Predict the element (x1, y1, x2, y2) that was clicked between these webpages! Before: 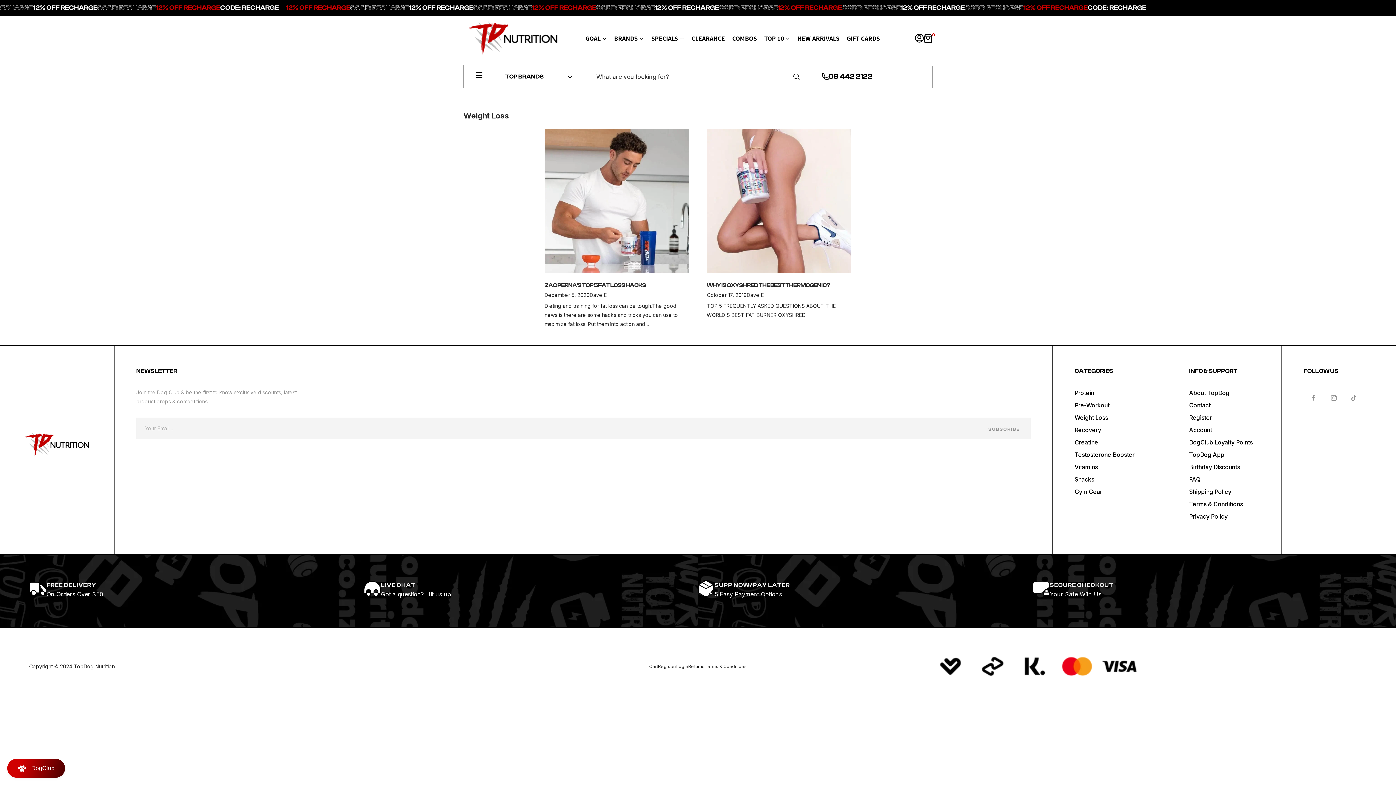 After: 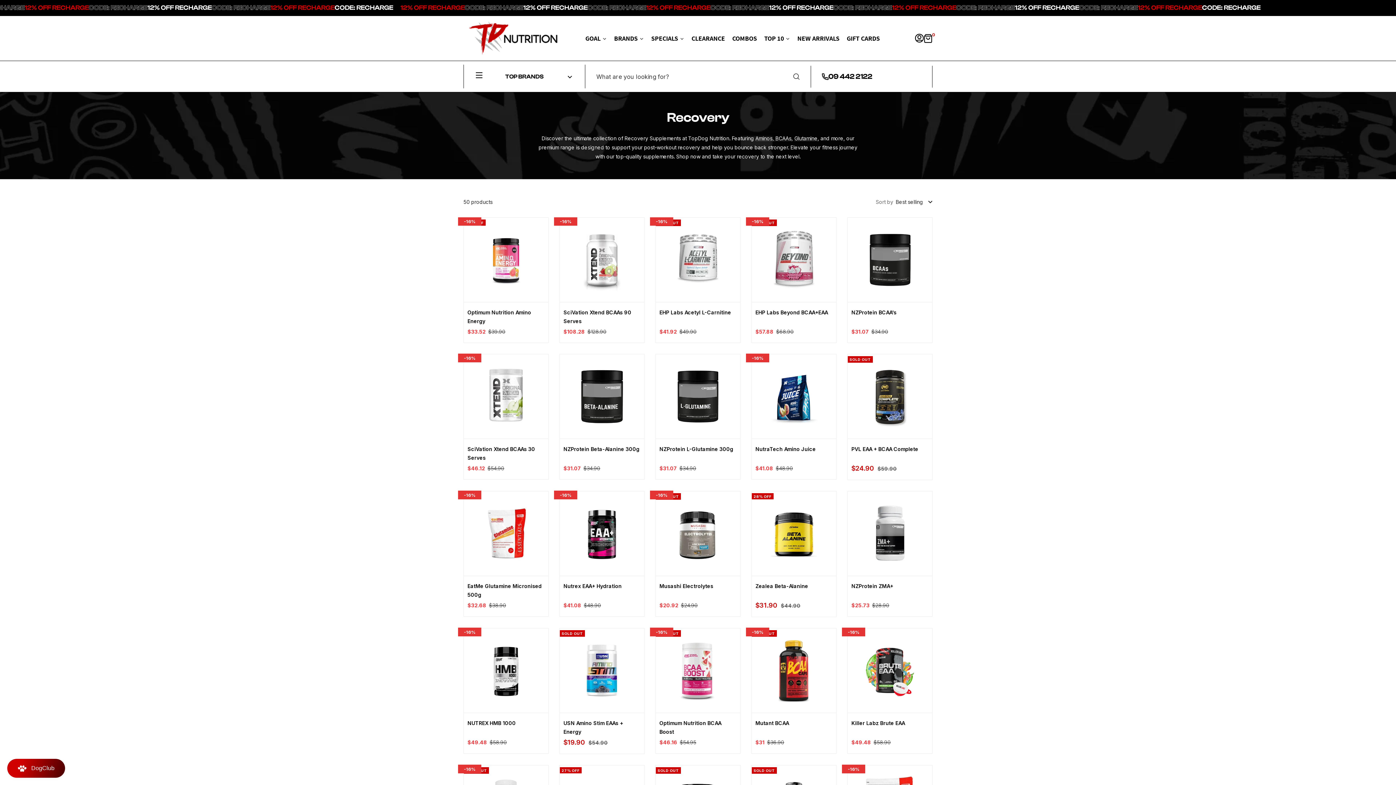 Action: bbox: (1074, 425, 1101, 435) label: Recovery